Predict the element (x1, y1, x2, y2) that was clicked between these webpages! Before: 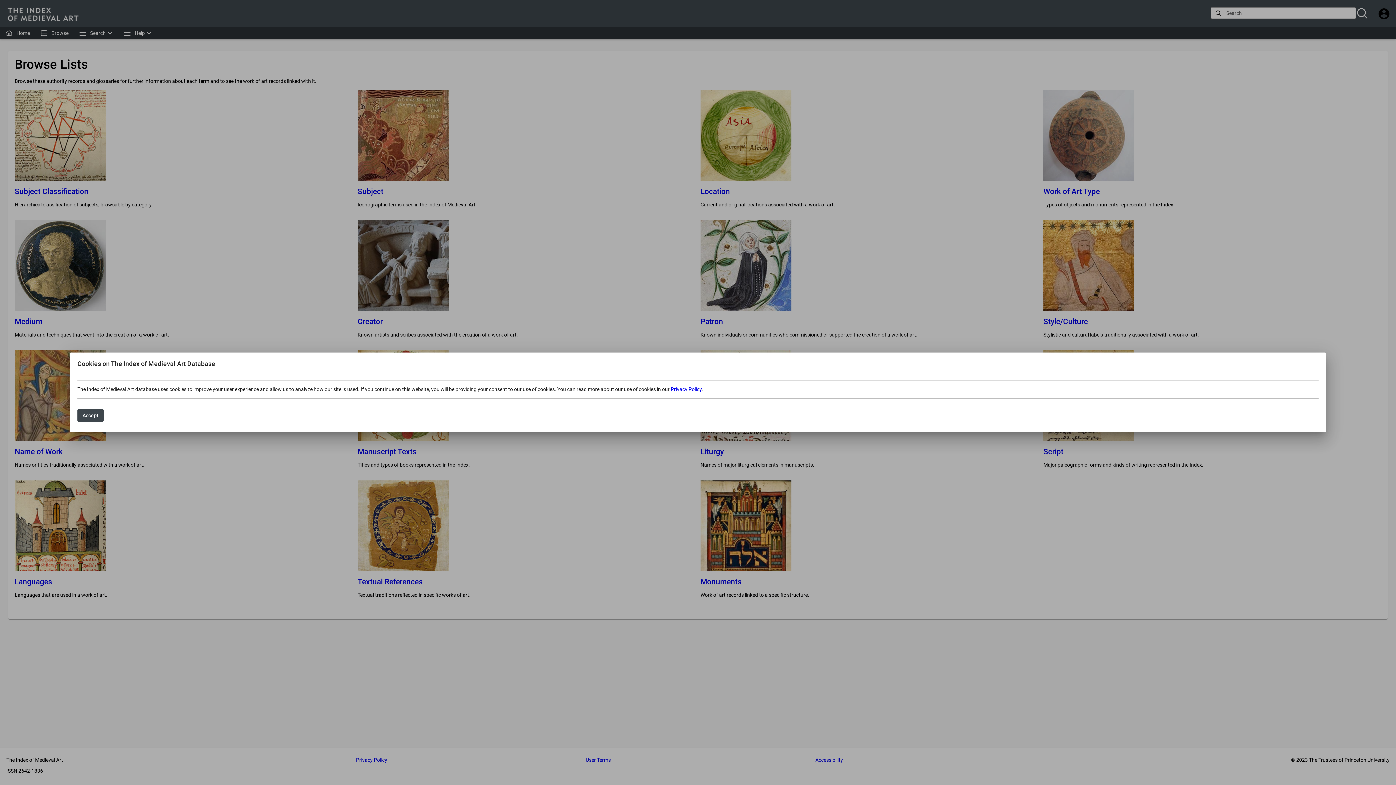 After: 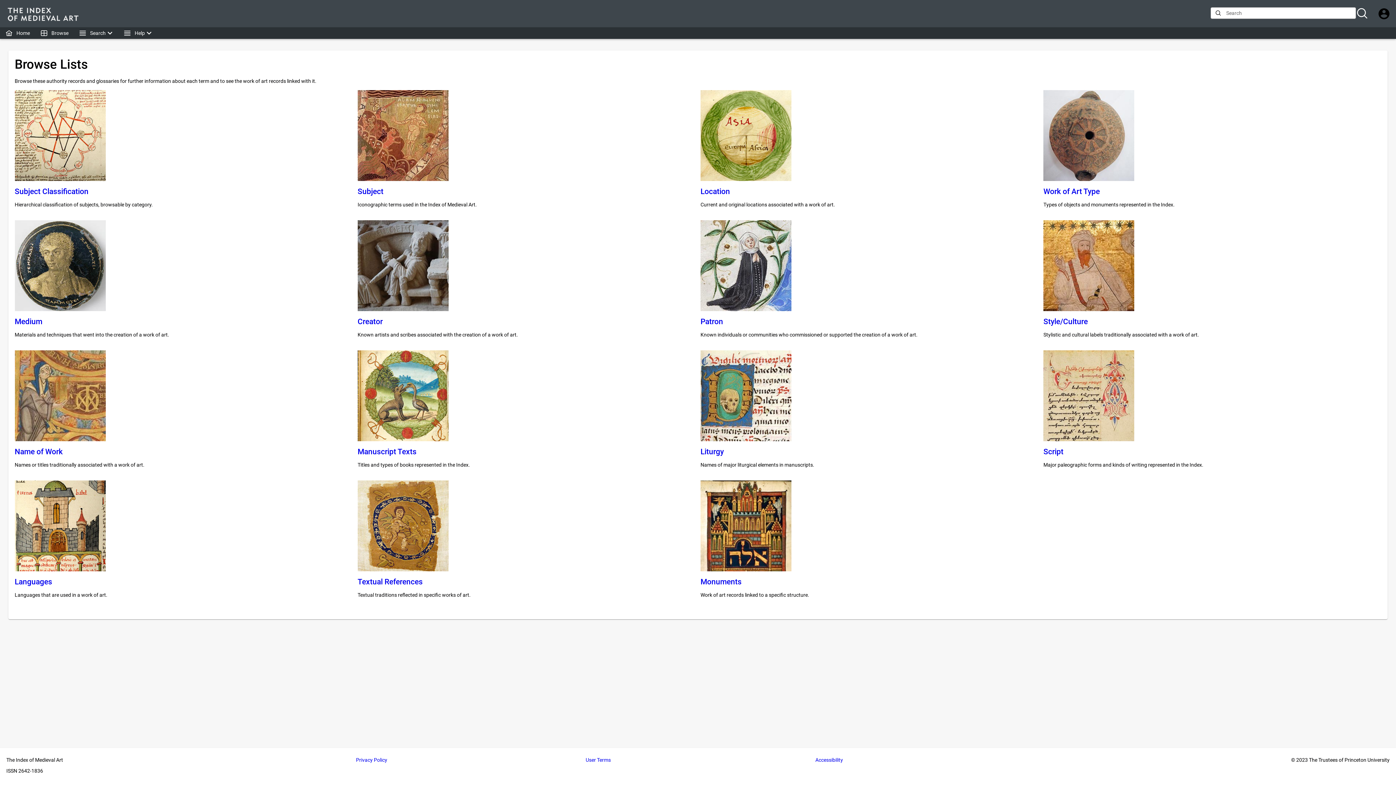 Action: bbox: (77, 409, 103, 422) label: Accept